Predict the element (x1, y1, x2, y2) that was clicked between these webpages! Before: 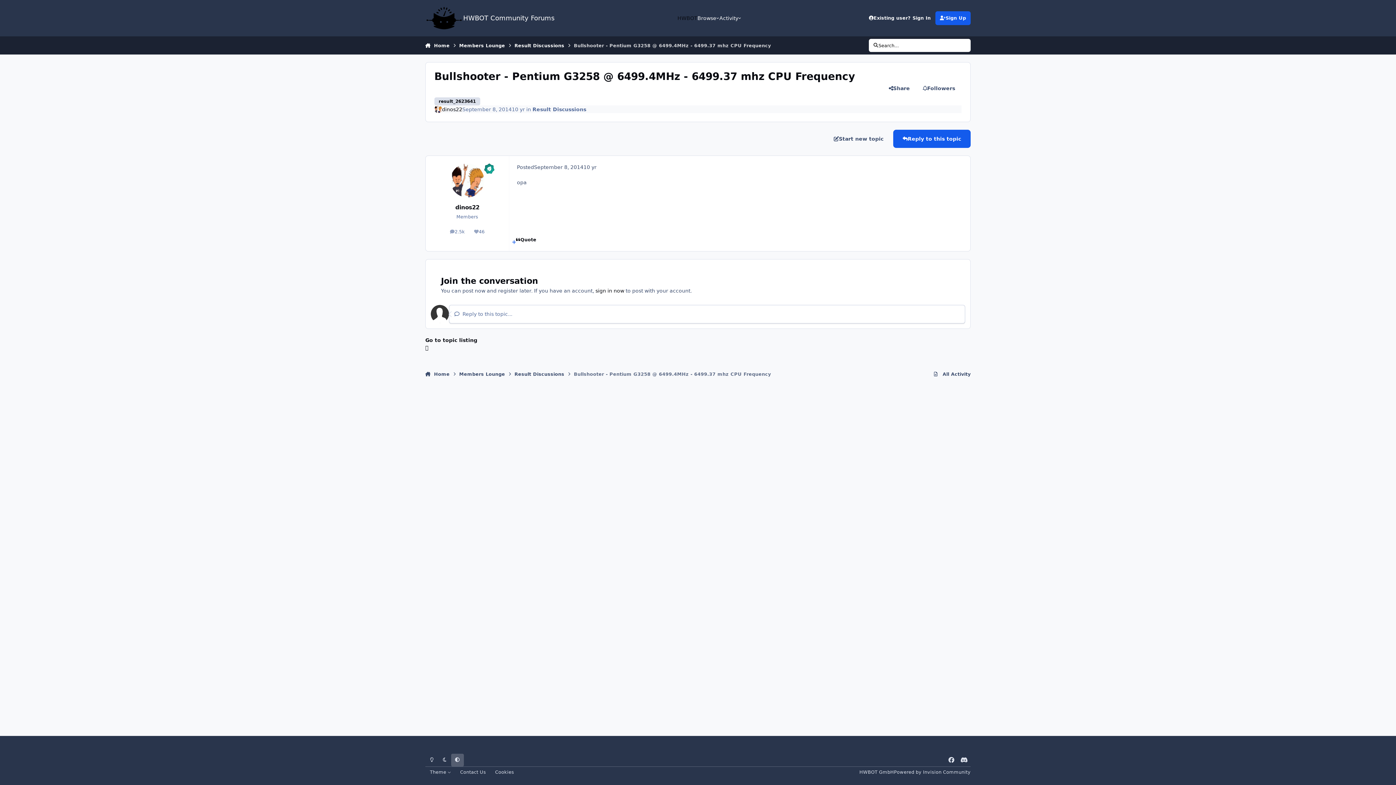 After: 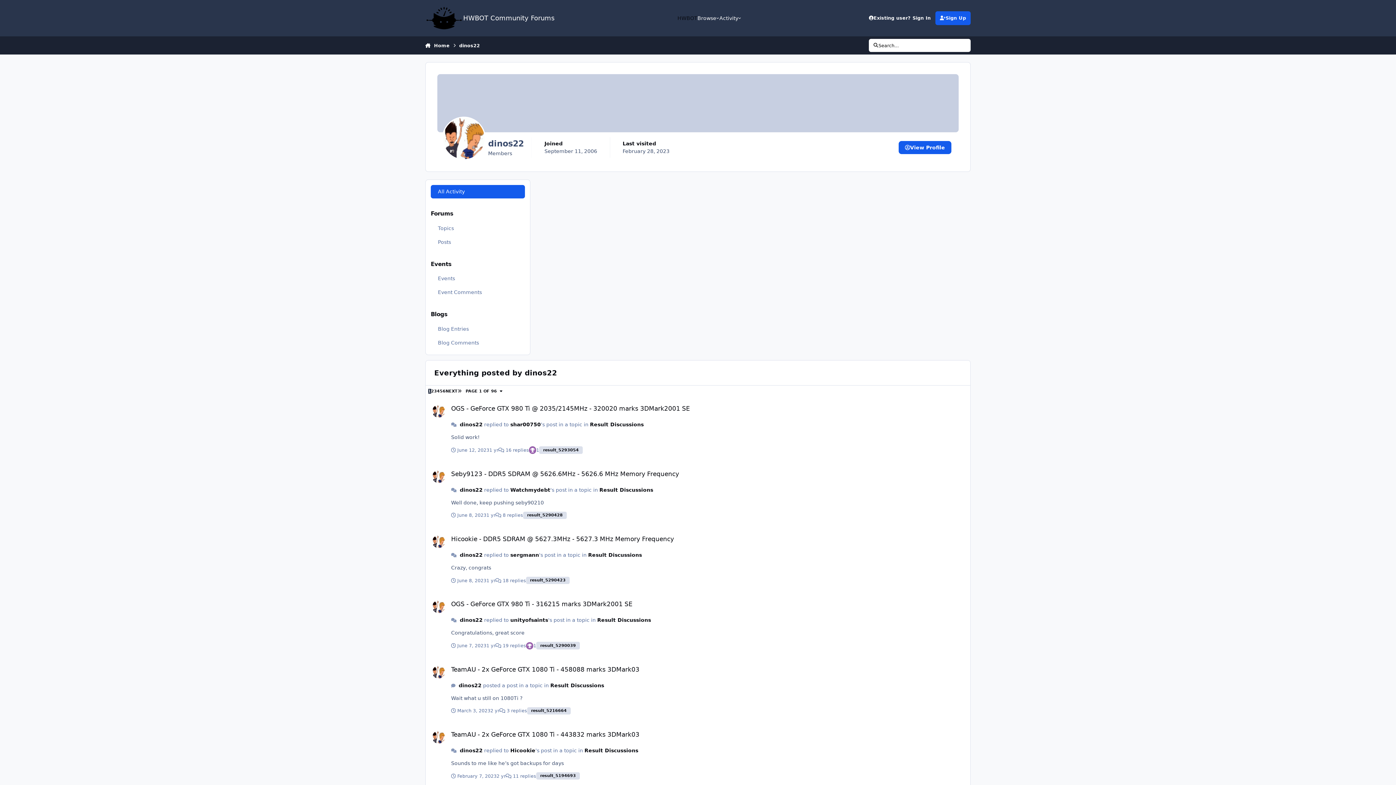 Action: bbox: (445, 226, 469, 237) label: 2.5k
posts